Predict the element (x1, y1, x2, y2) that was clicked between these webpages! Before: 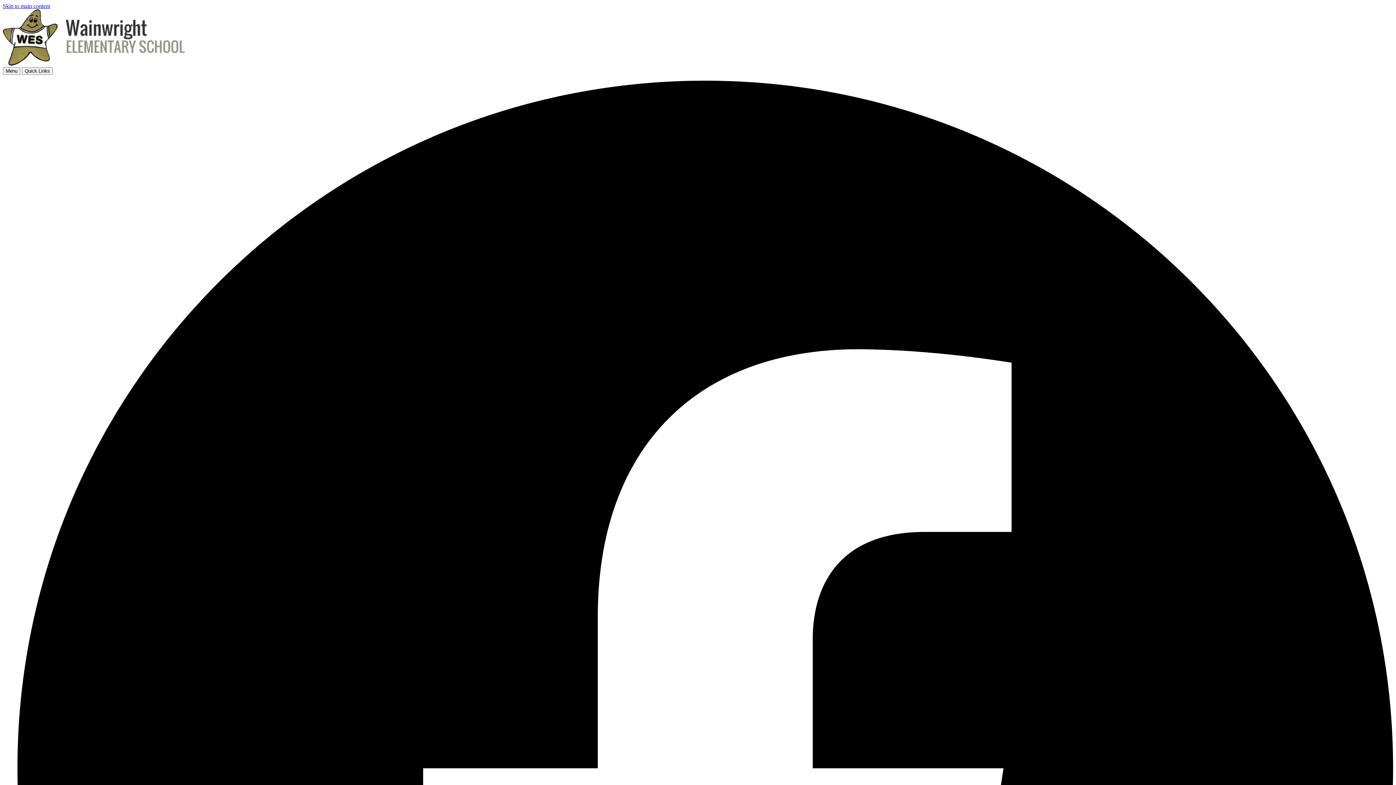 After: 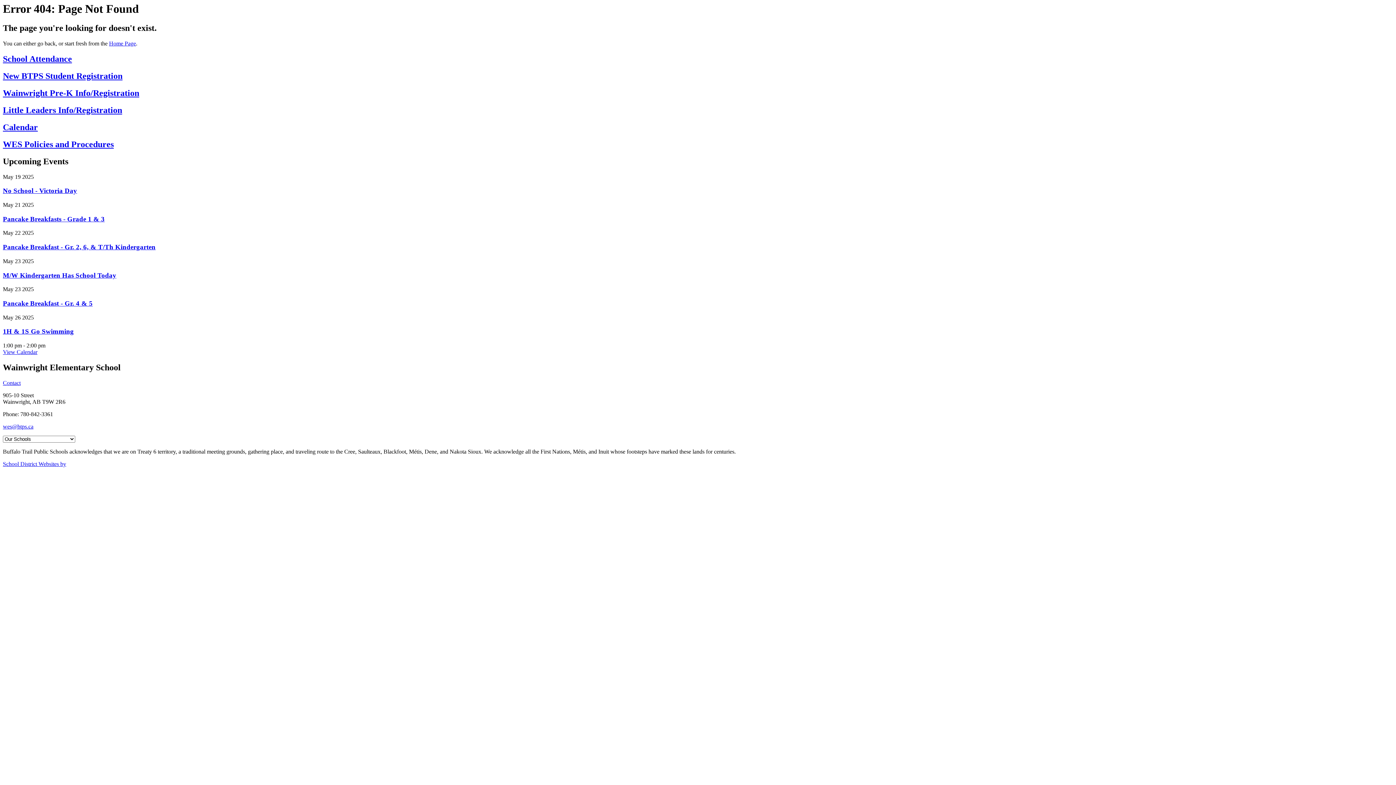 Action: bbox: (2, 2, 50, 9) label: Skip to main content